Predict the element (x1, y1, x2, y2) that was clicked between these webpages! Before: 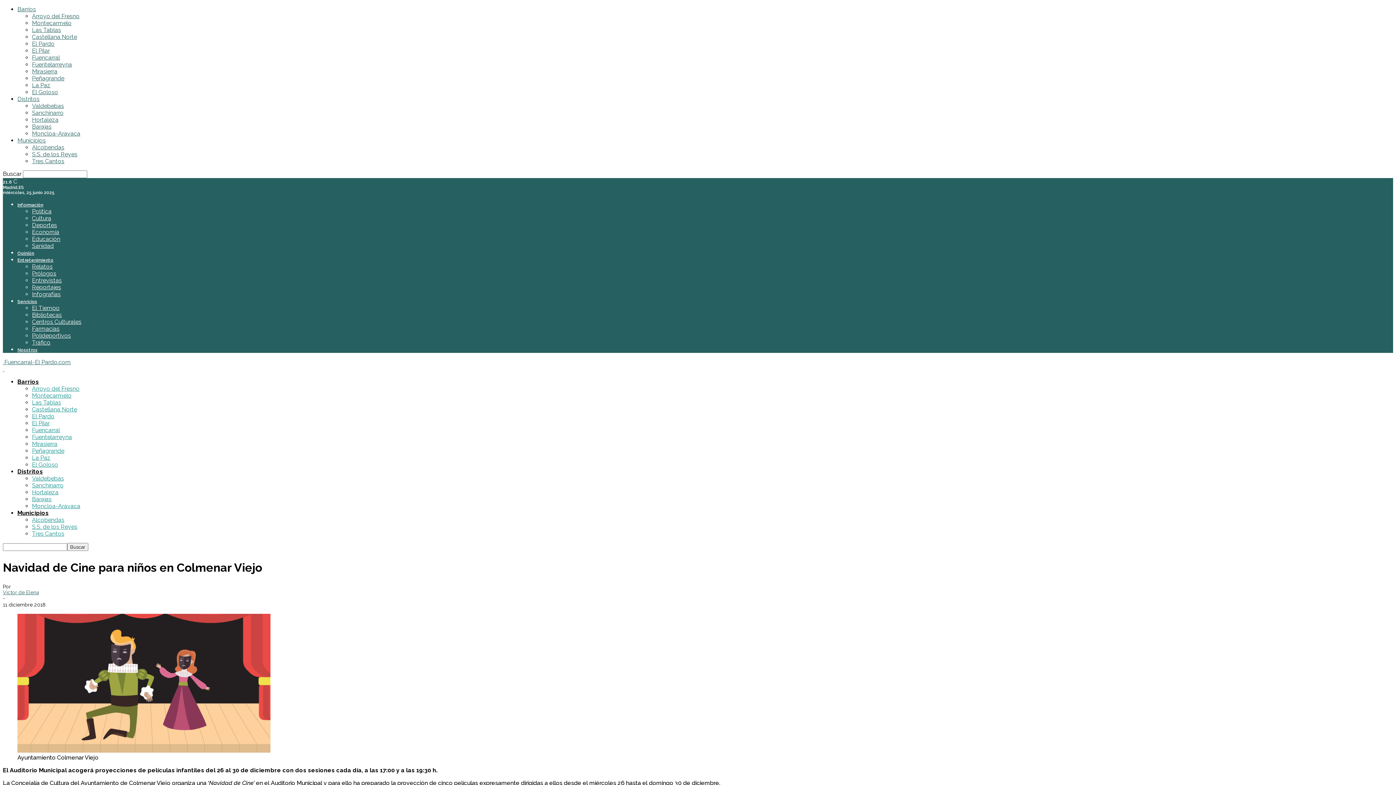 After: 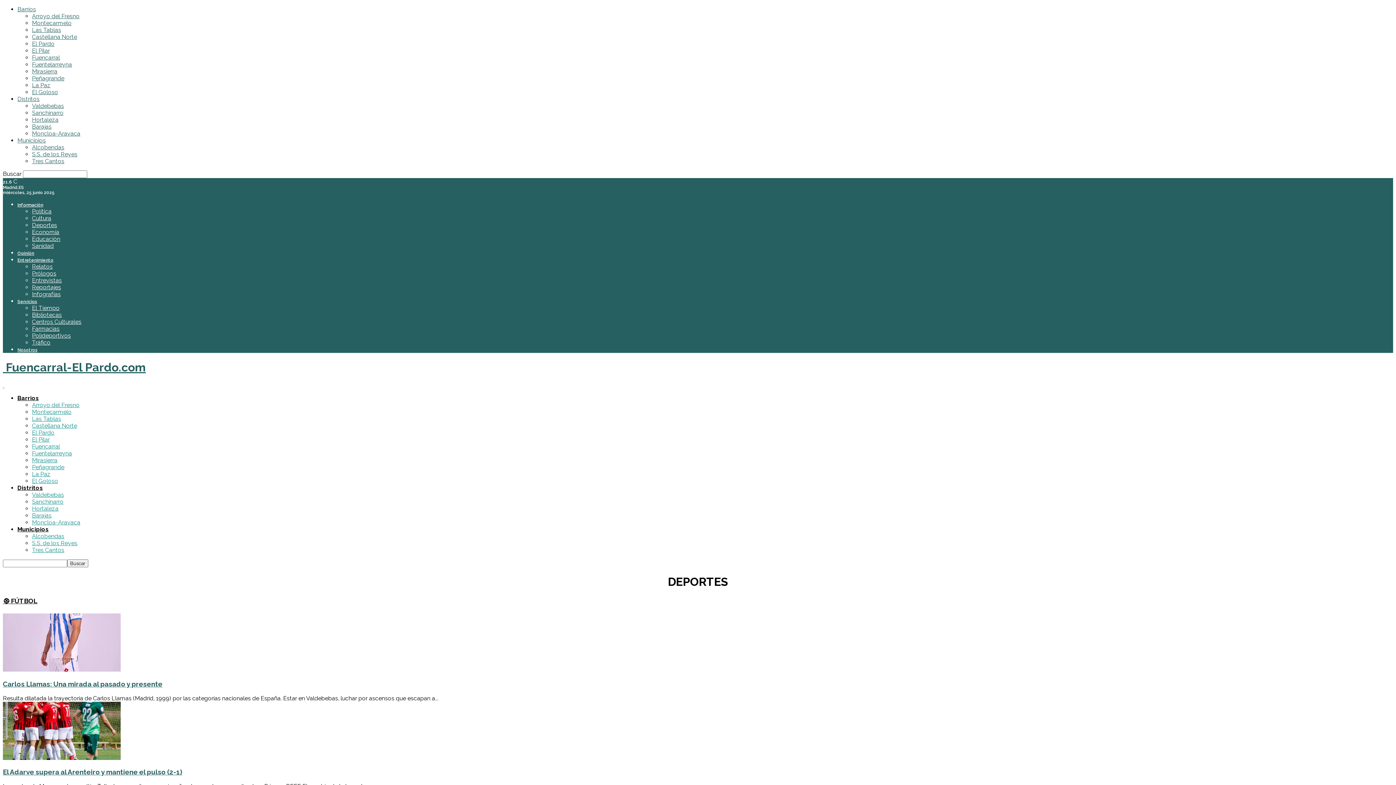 Action: label: Deportes bbox: (32, 221, 57, 228)